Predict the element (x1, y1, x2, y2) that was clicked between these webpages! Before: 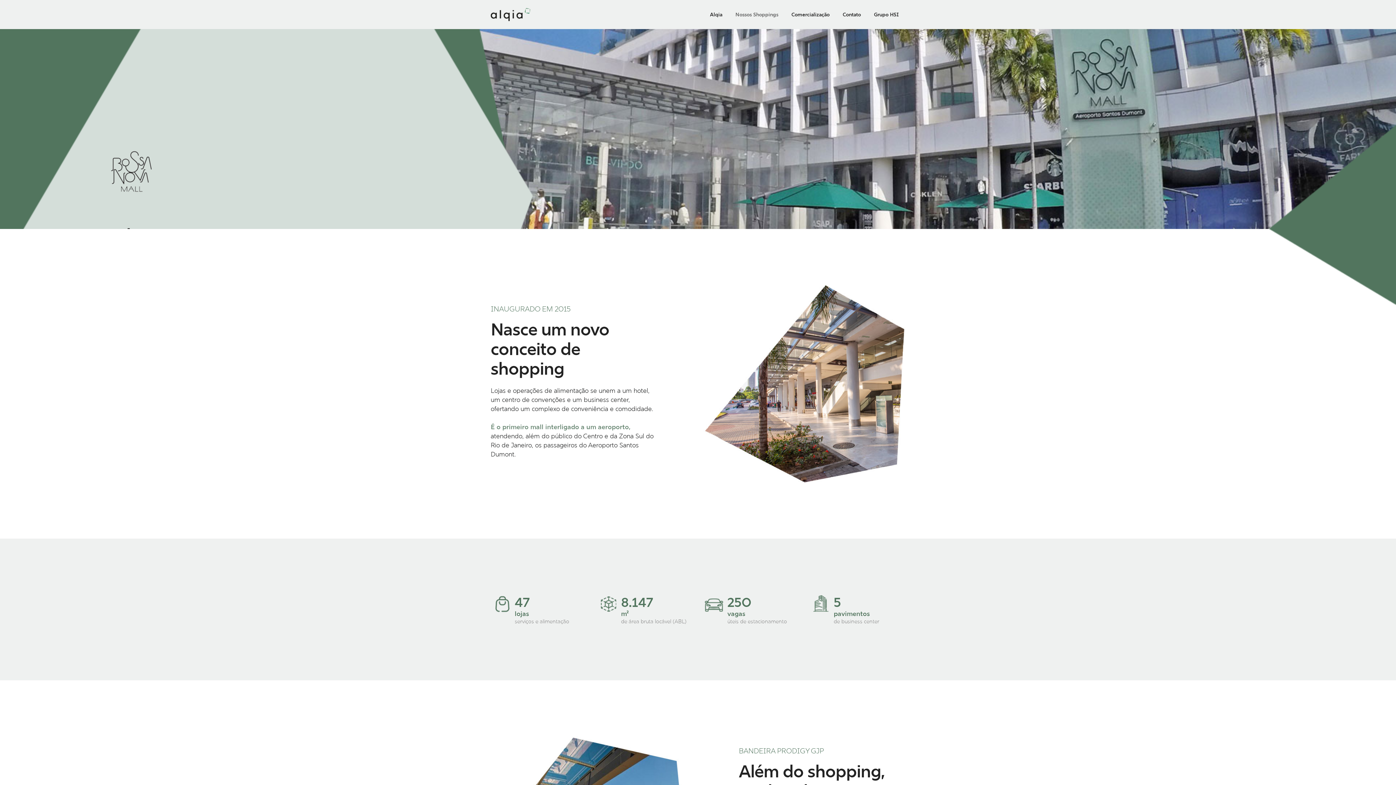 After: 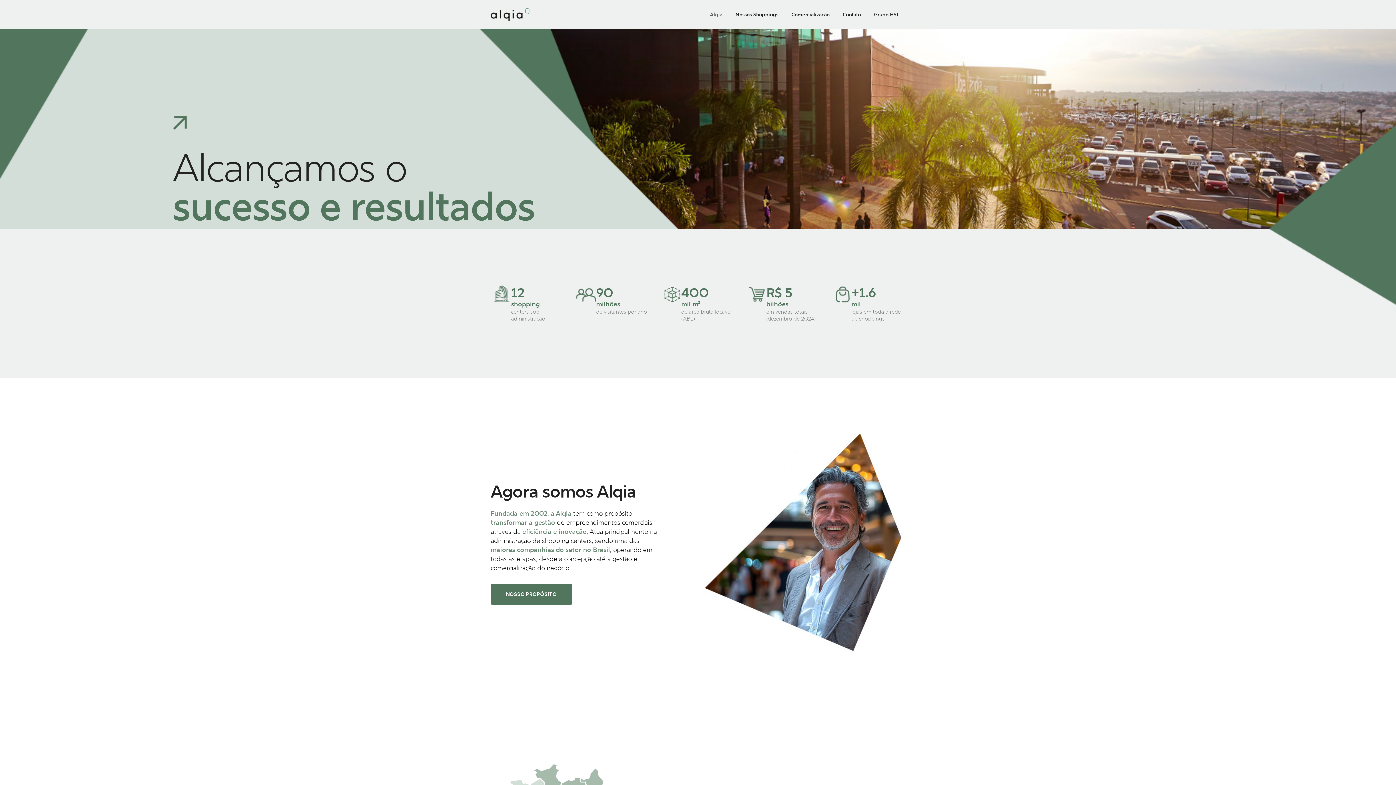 Action: bbox: (490, 6, 530, 22) label:   